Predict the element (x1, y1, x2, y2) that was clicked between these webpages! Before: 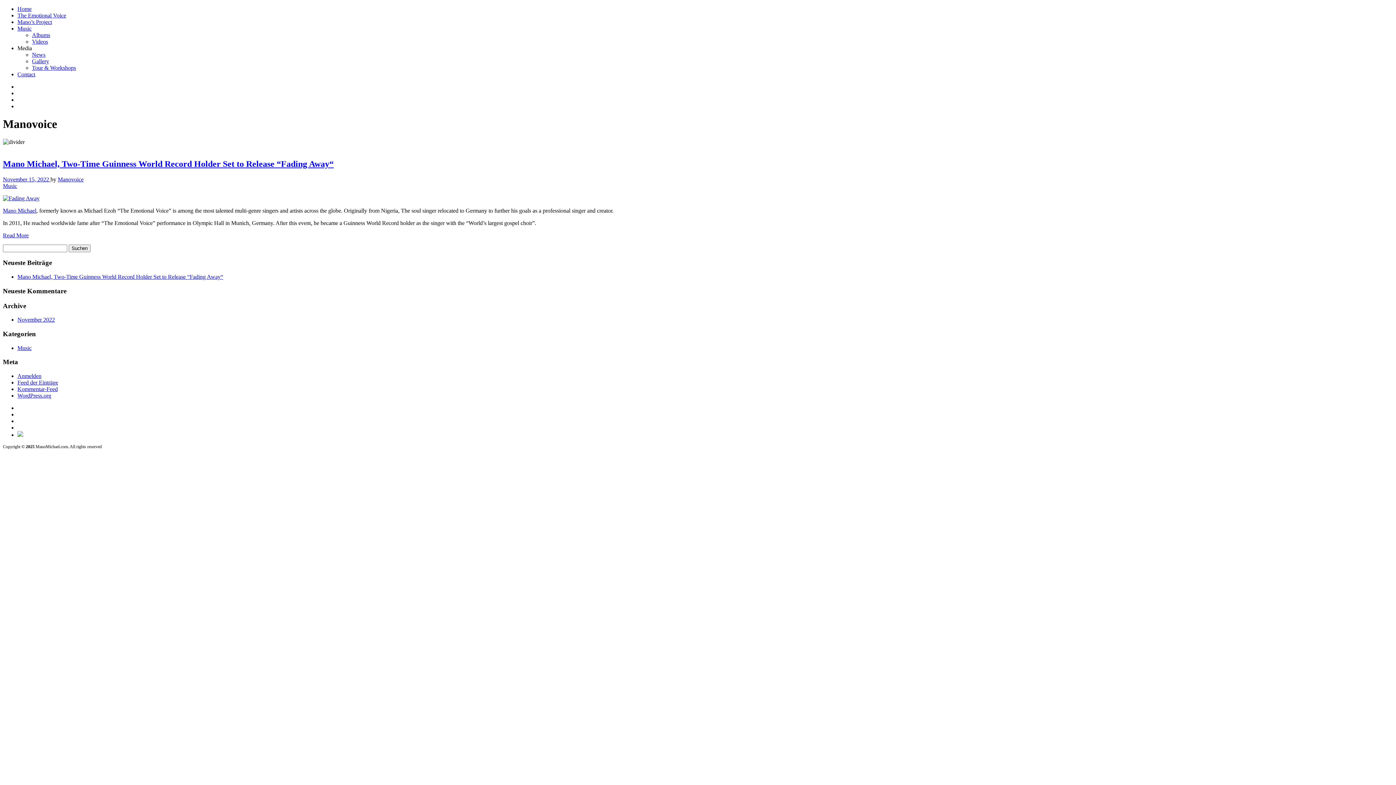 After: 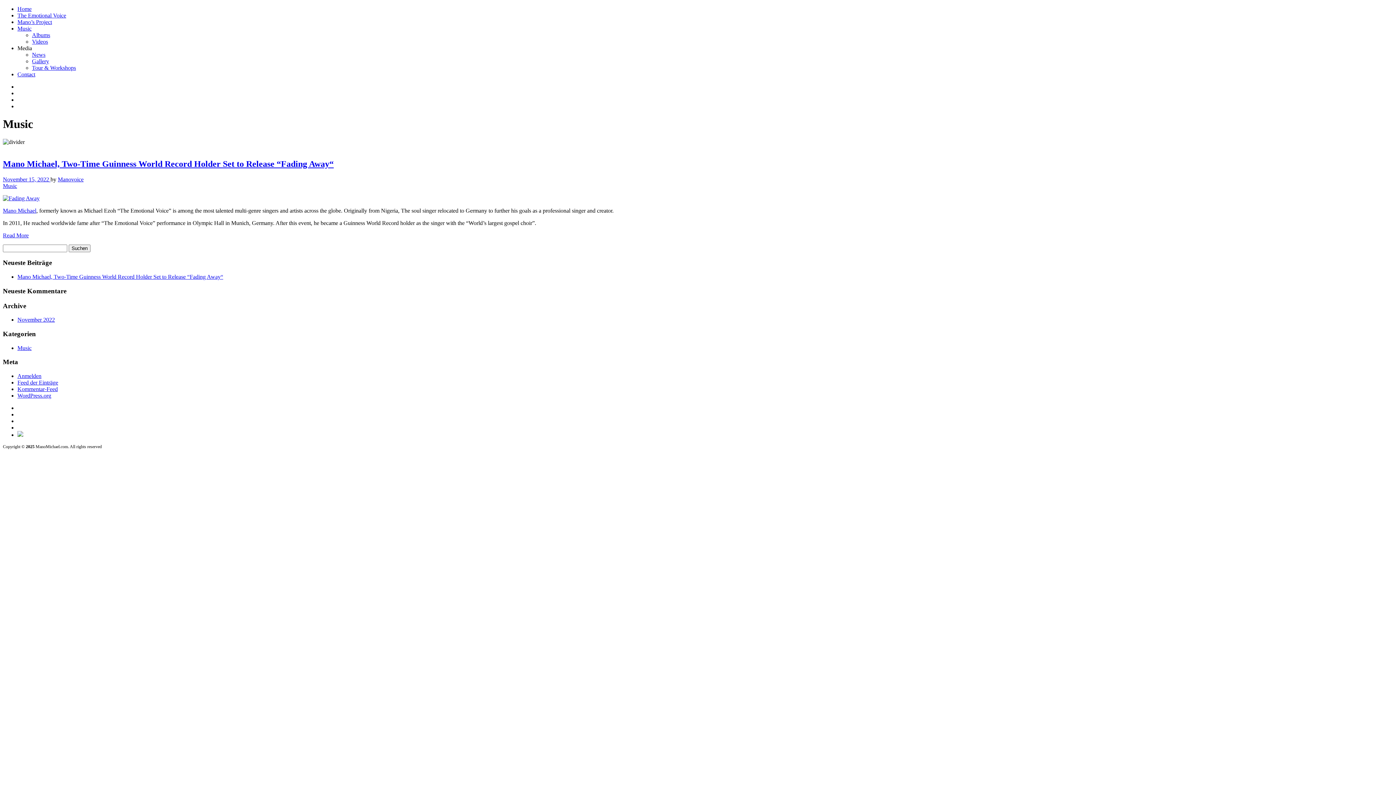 Action: bbox: (17, 344, 31, 351) label: Music